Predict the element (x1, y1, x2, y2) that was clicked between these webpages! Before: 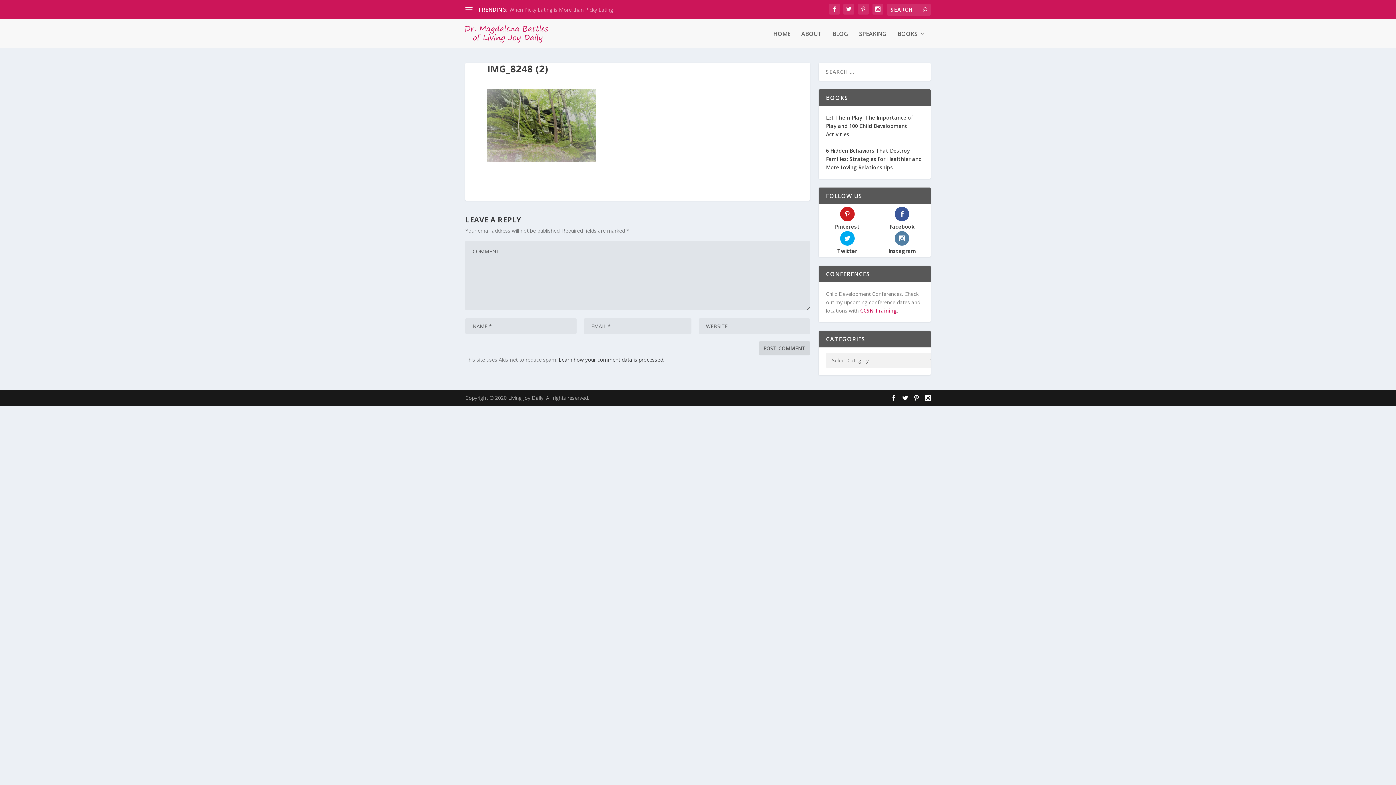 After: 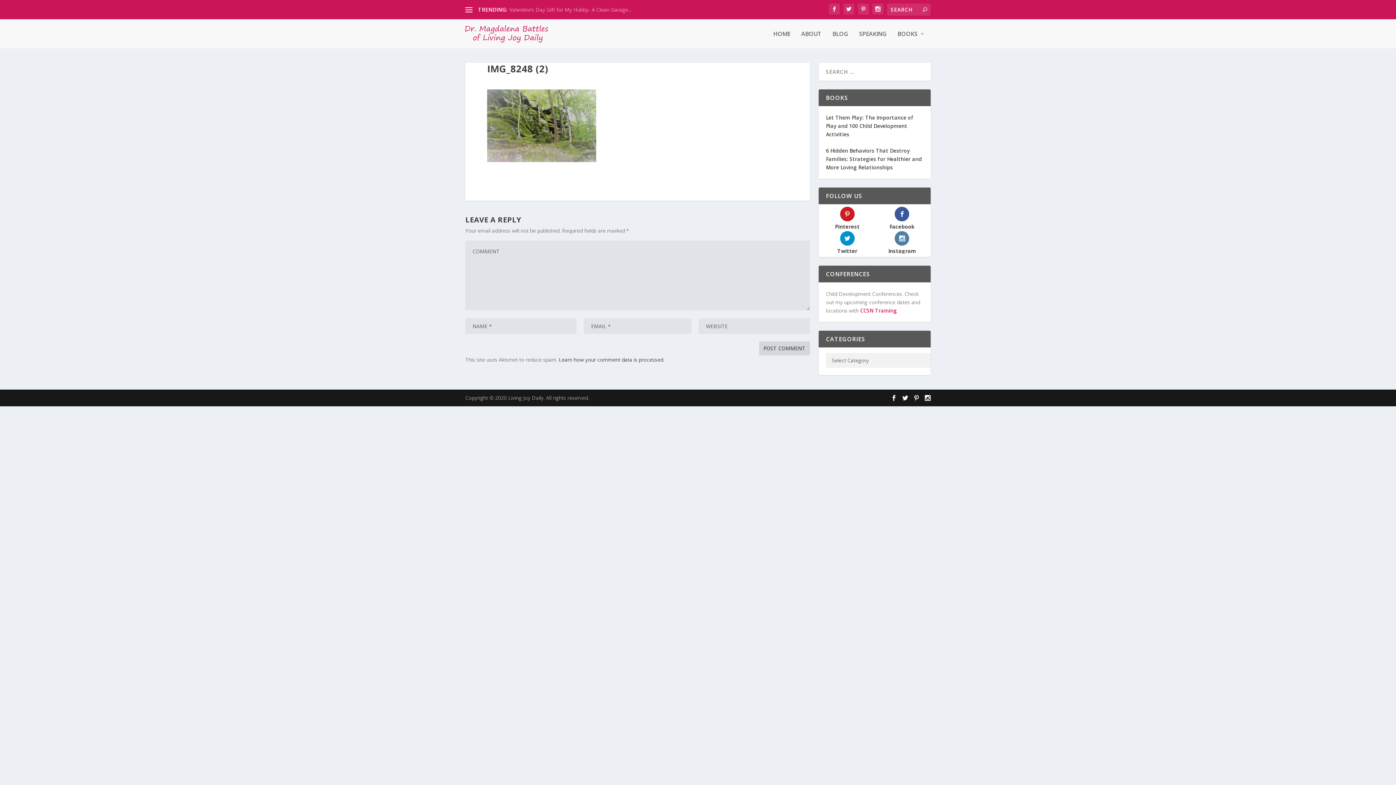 Action: bbox: (821, 231, 873, 253) label: Twitter